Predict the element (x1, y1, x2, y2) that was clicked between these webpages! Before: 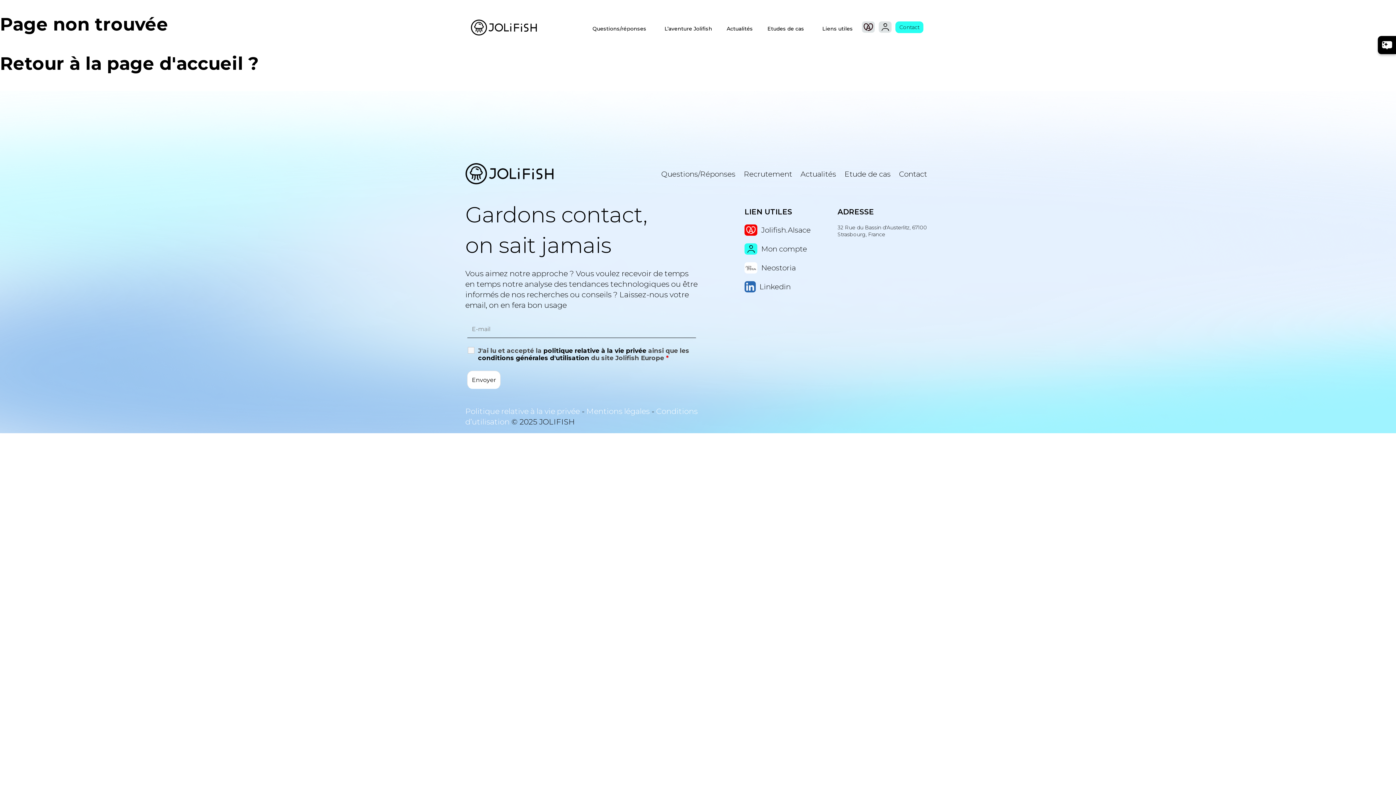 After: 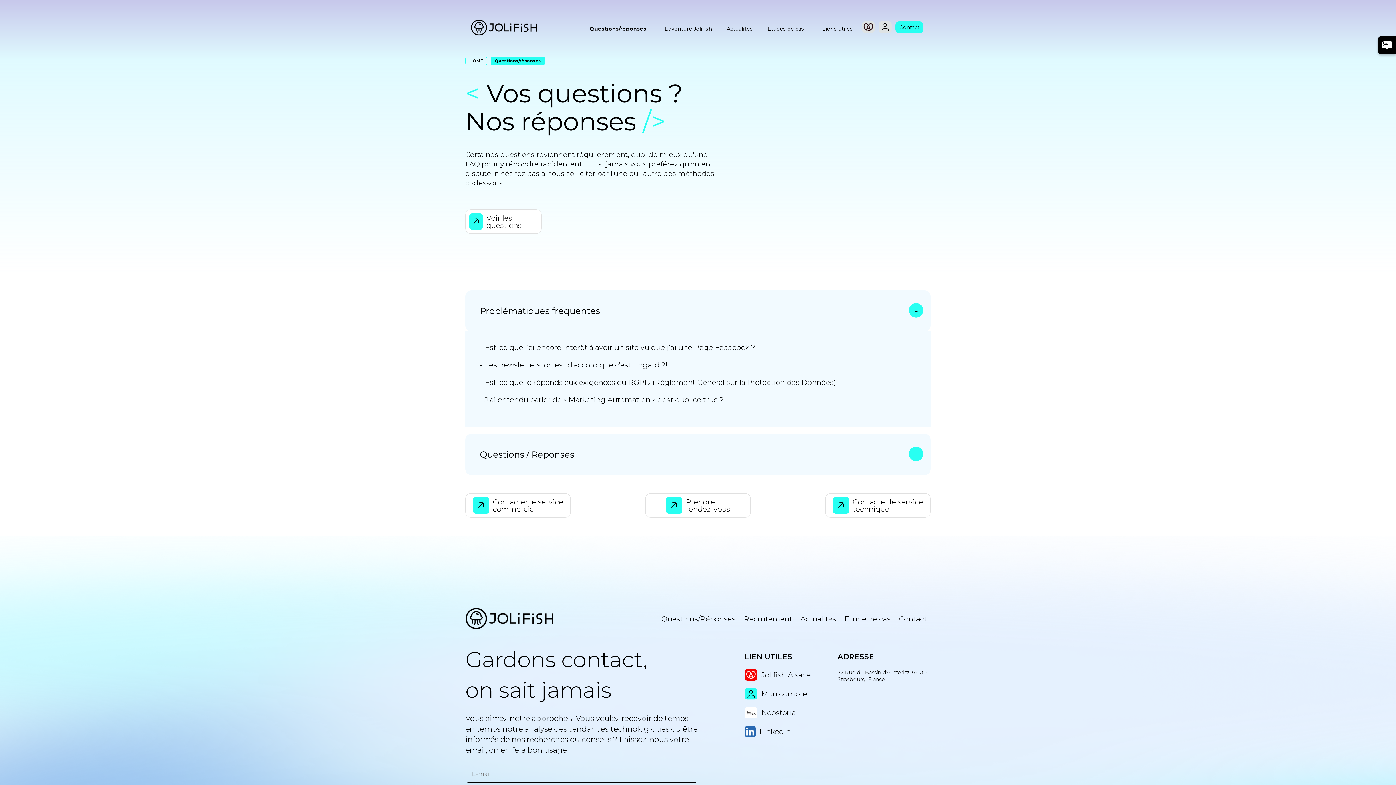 Action: label: Questions/réponses bbox: (592, 25, 646, 31)